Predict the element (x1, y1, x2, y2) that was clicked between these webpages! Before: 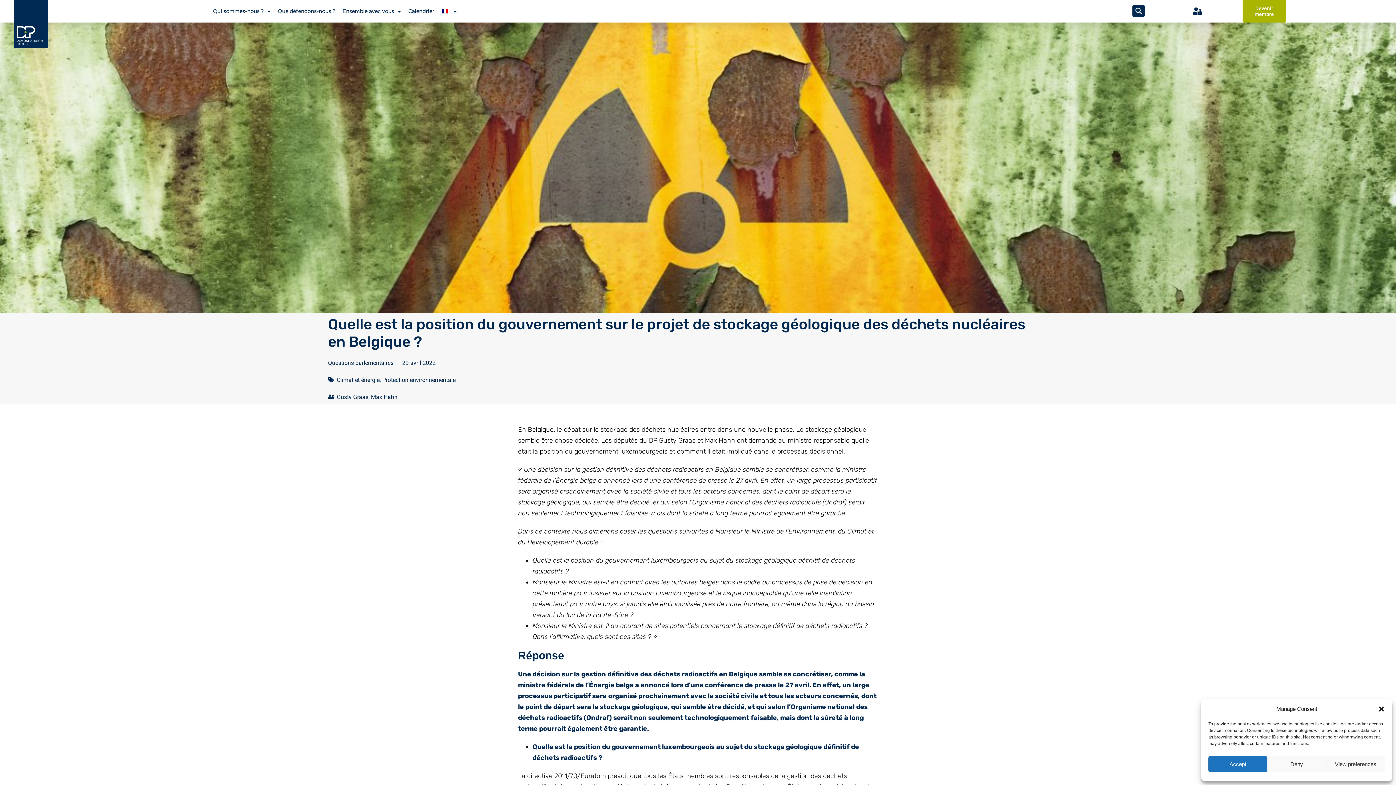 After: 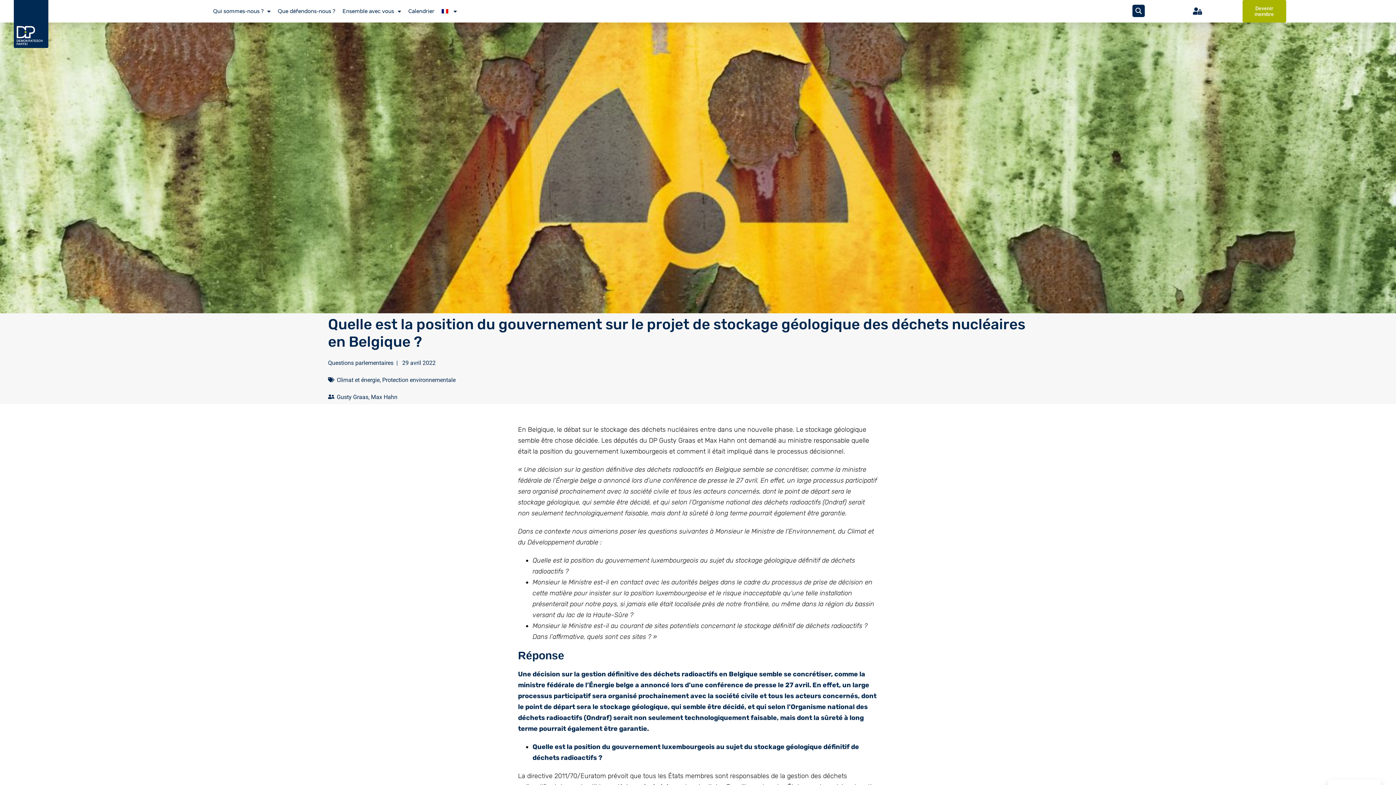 Action: label: Fermer la boîte de dialogue bbox: (1378, 705, 1385, 712)